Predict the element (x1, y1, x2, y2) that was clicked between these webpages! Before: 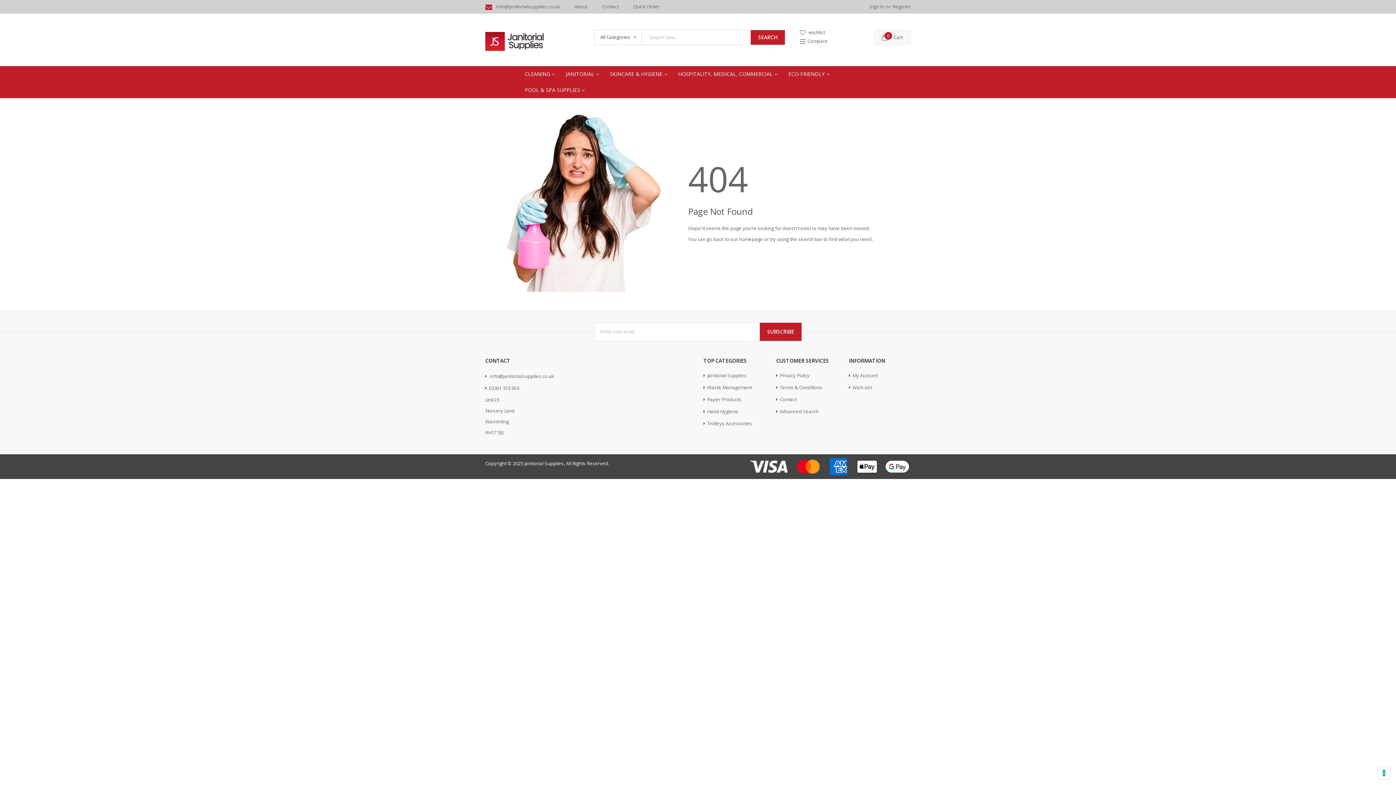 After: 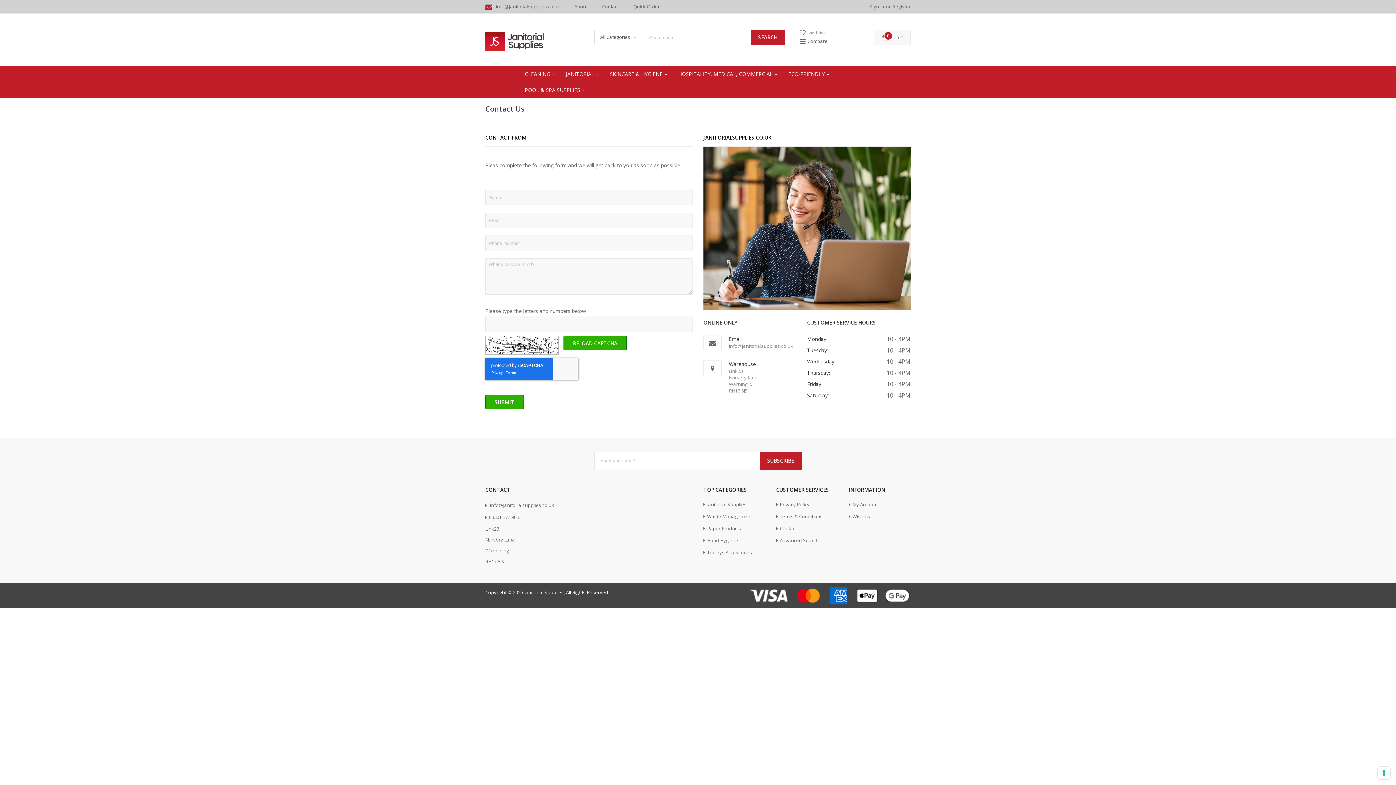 Action: bbox: (776, 393, 838, 405) label: Contact